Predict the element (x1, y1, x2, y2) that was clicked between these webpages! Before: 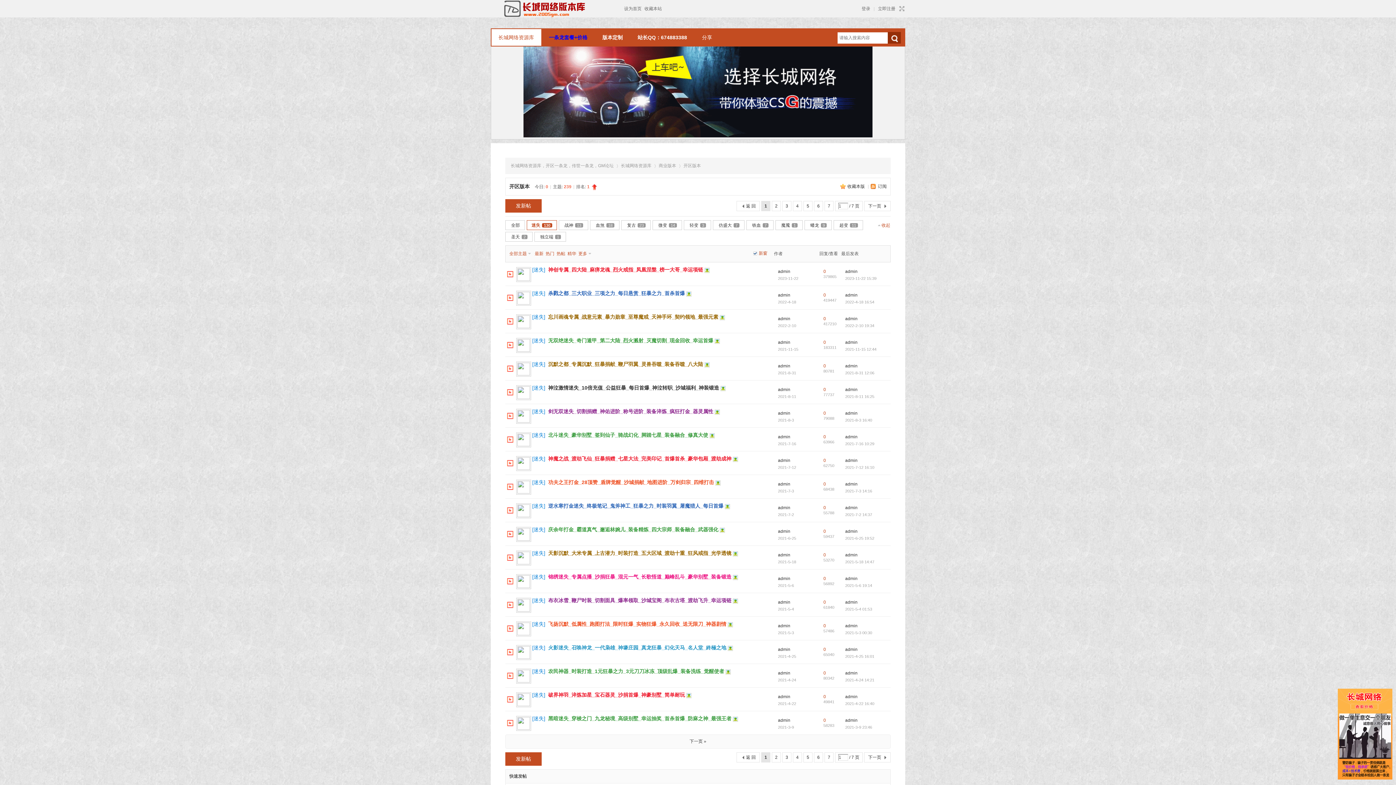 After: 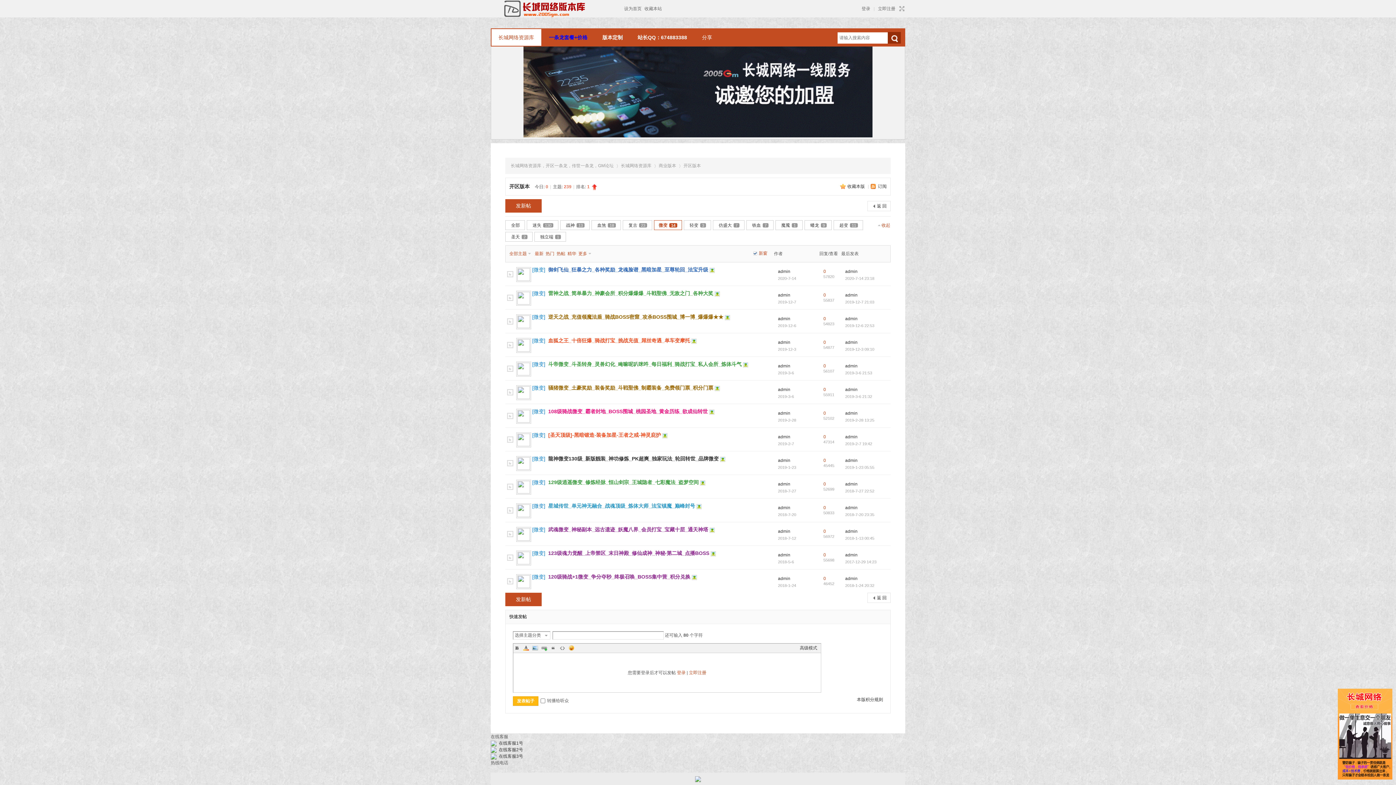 Action: label: 微变14 bbox: (652, 220, 682, 230)